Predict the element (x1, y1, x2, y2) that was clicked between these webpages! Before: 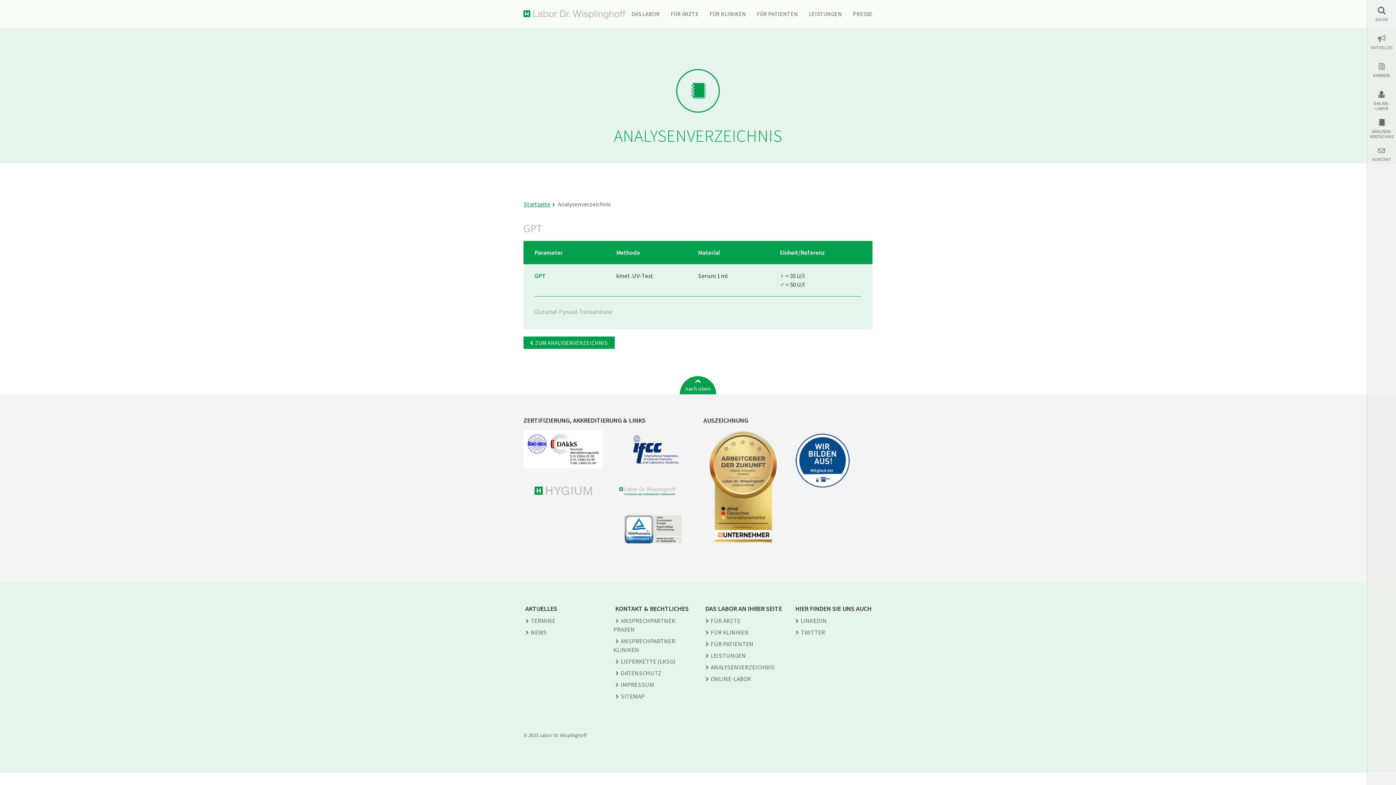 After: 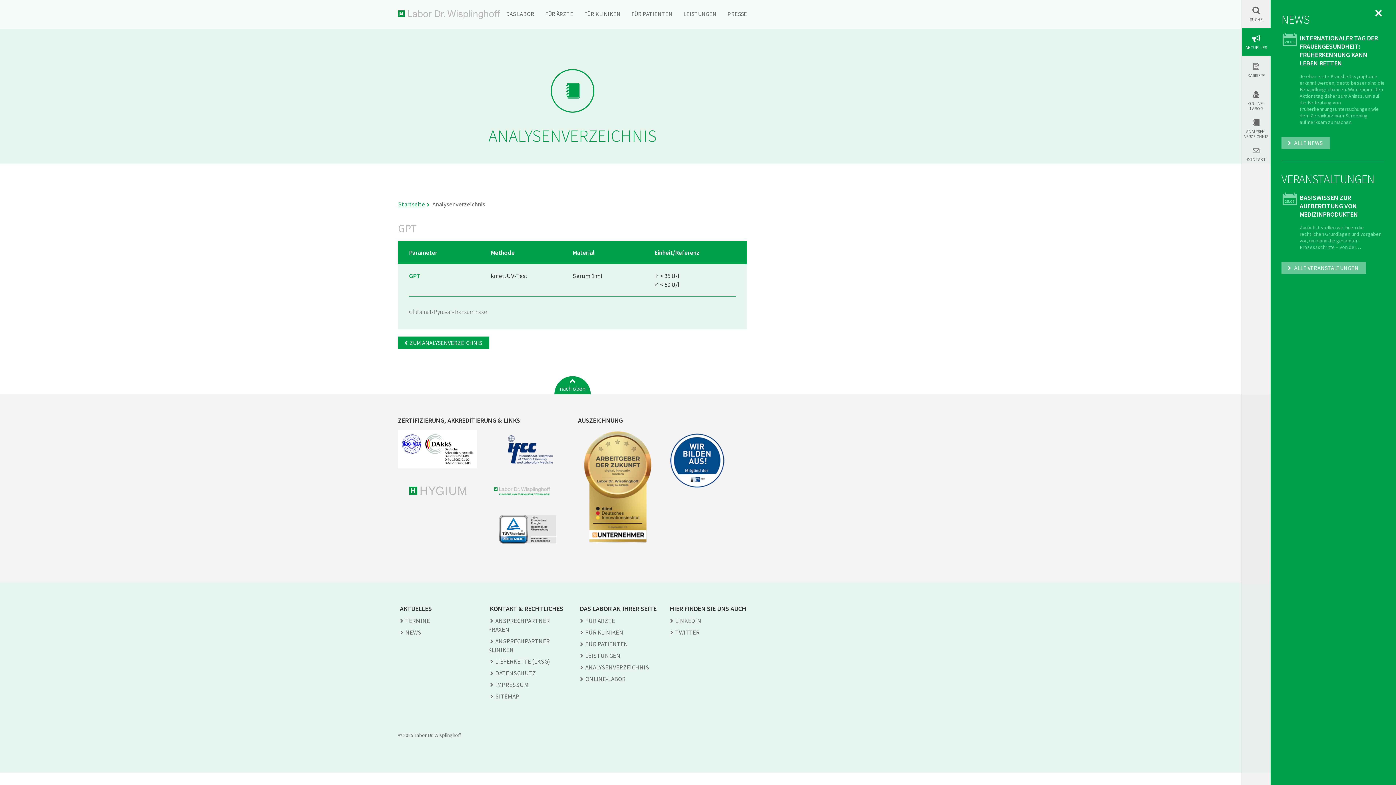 Action: label: AKTUELLES bbox: (1370, 45, 1393, 50)